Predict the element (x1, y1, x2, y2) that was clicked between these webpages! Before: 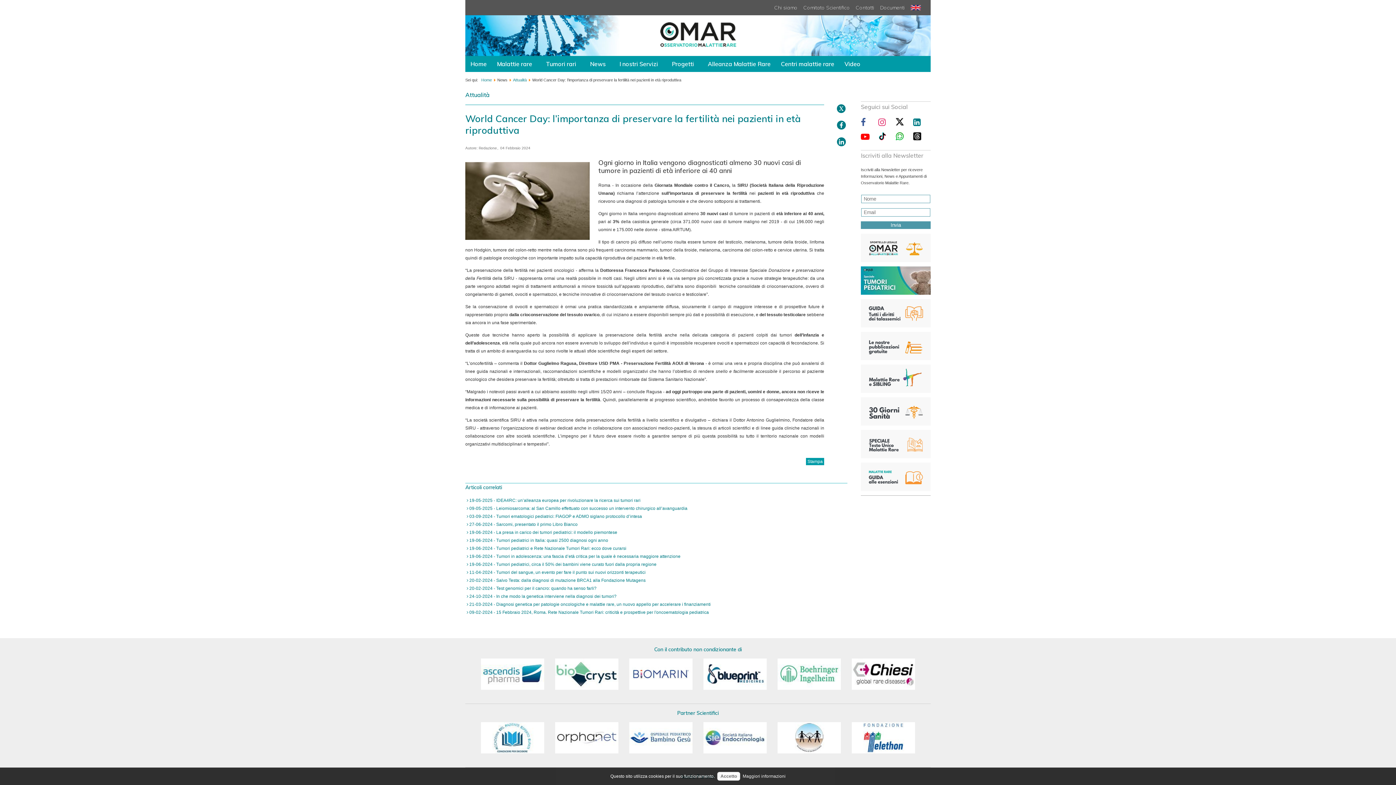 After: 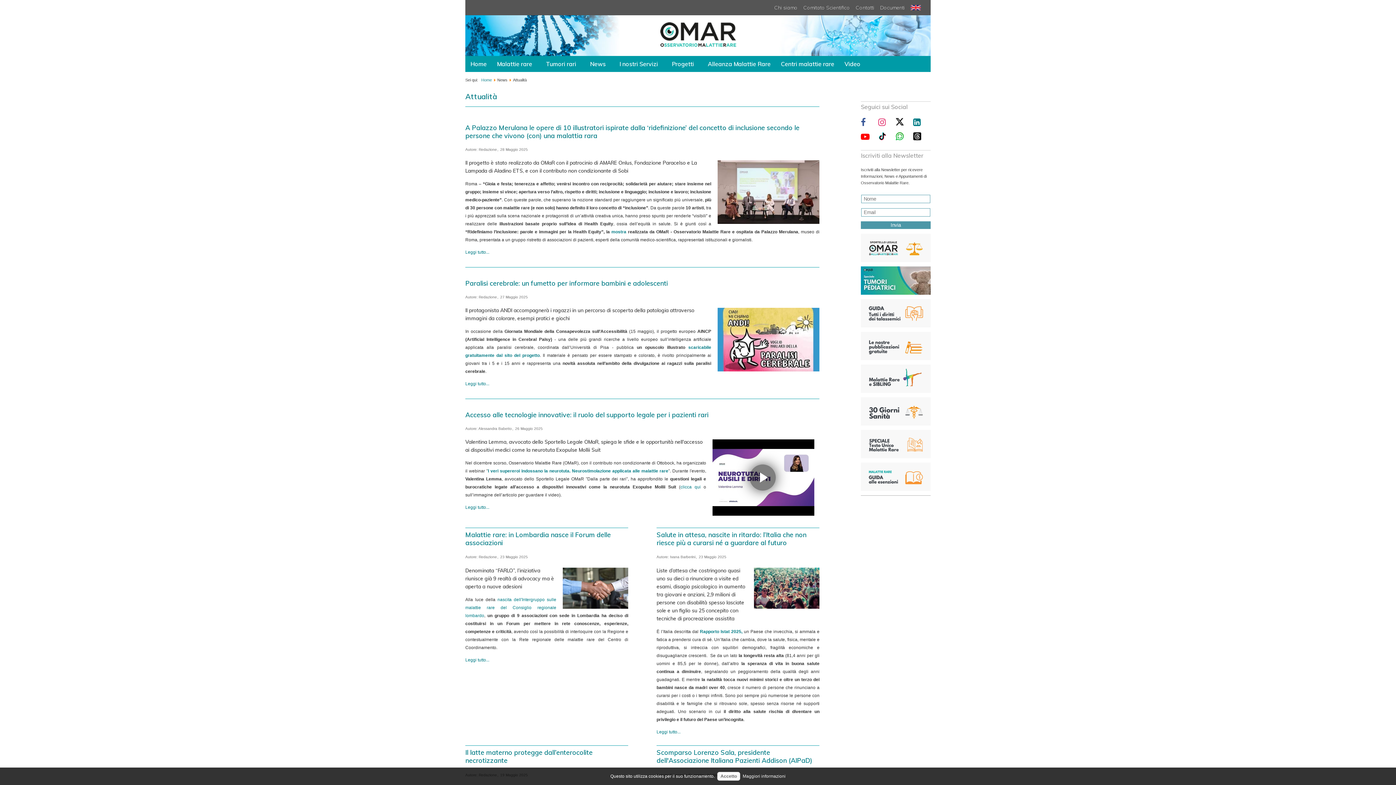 Action: label: Attualità bbox: (513, 77, 526, 82)